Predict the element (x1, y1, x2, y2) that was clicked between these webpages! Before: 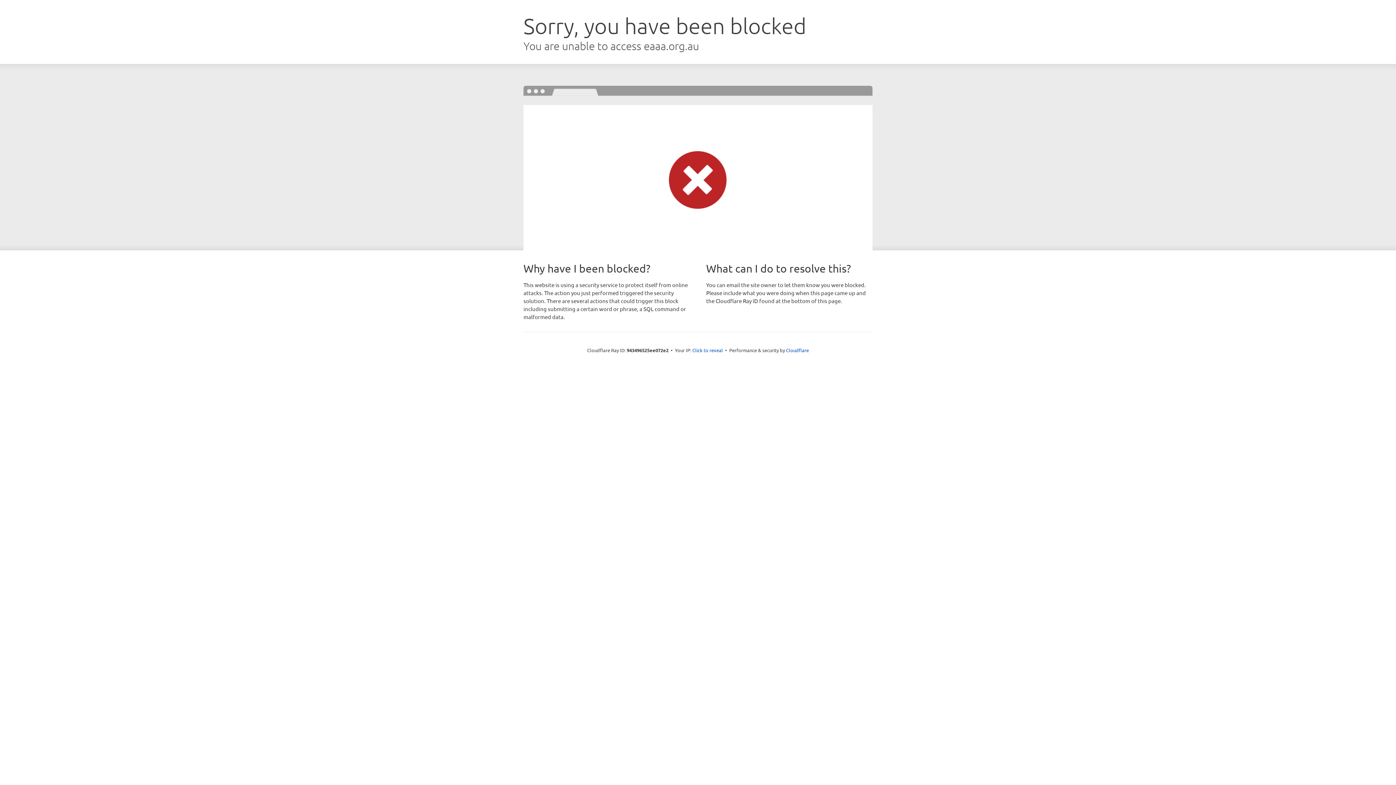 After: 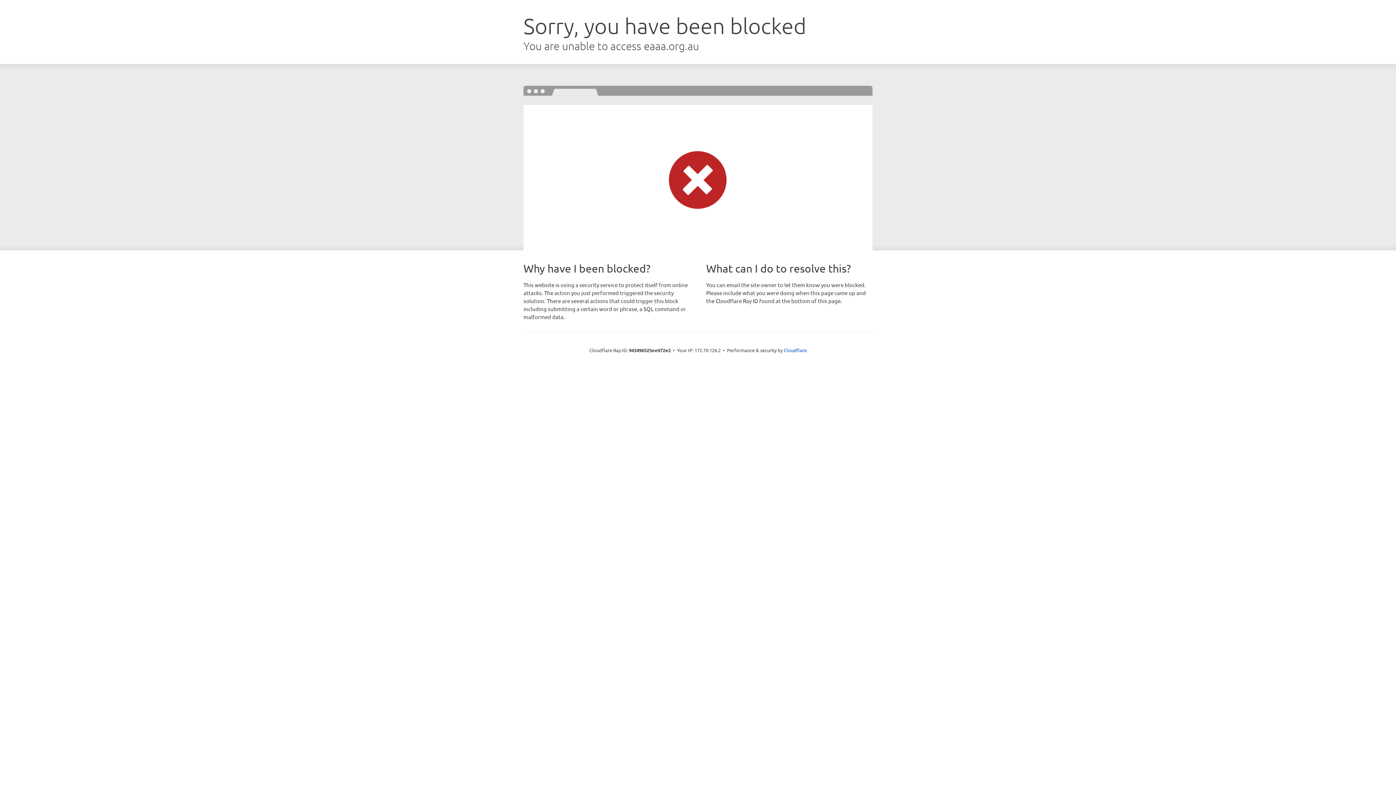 Action: bbox: (692, 346, 723, 353) label: Click to reveal